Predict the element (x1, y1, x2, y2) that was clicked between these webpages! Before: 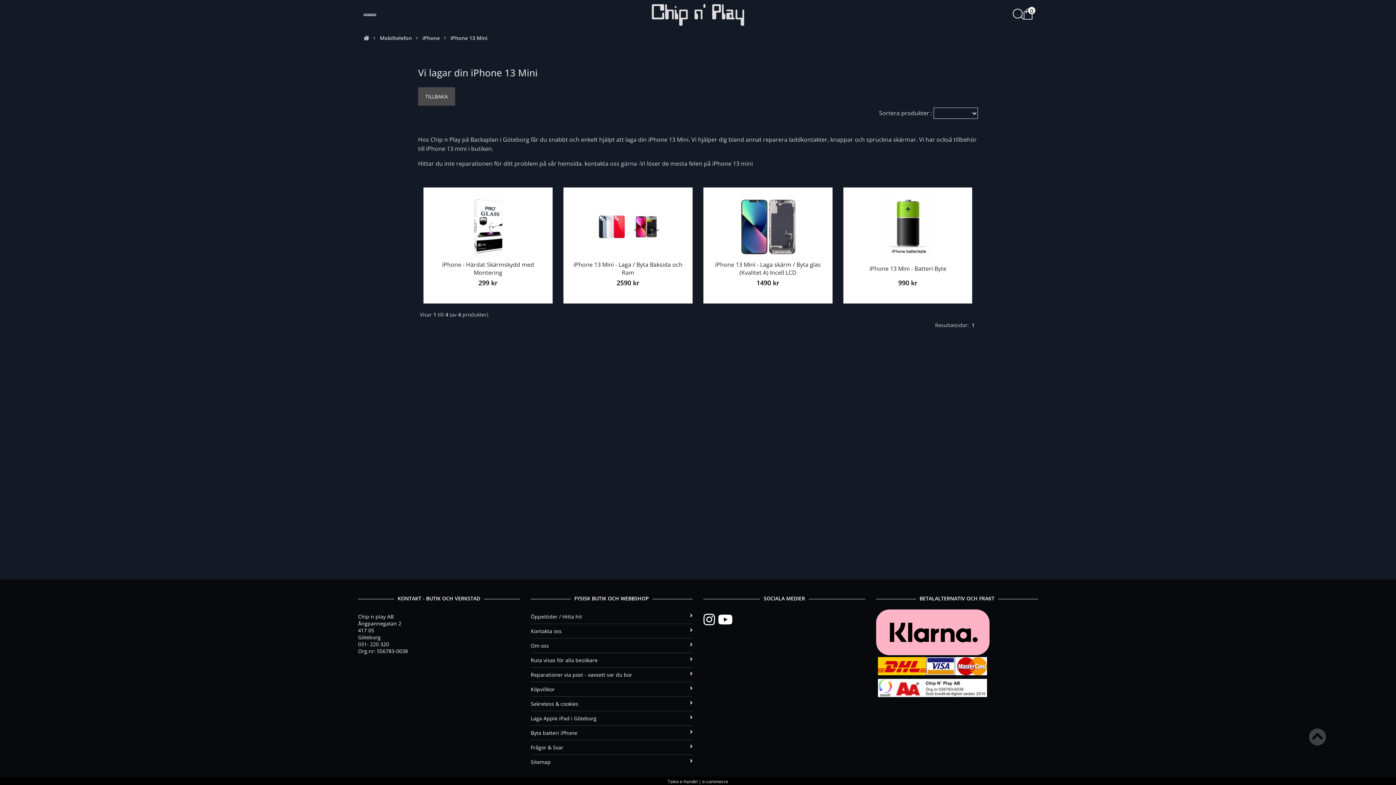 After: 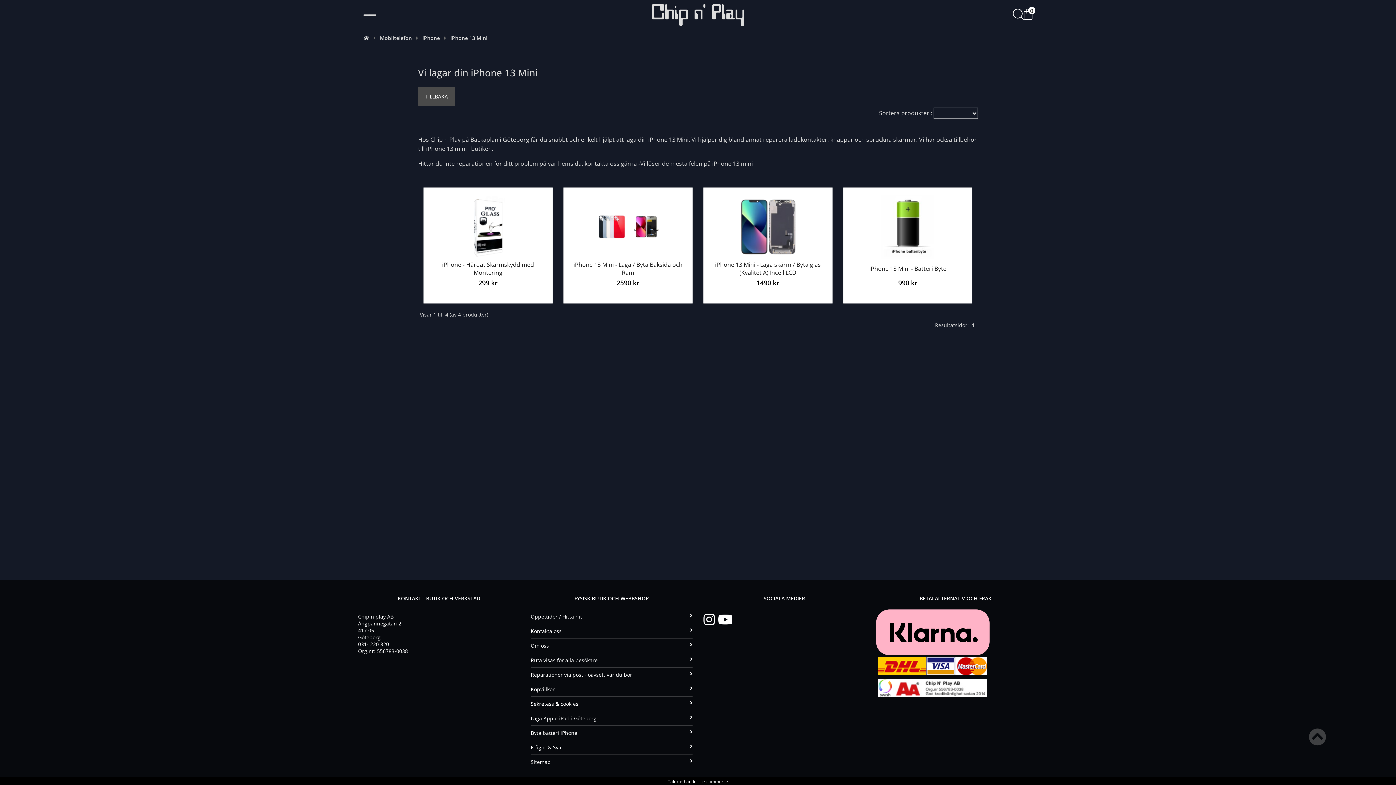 Action: bbox: (718, 609, 732, 630)